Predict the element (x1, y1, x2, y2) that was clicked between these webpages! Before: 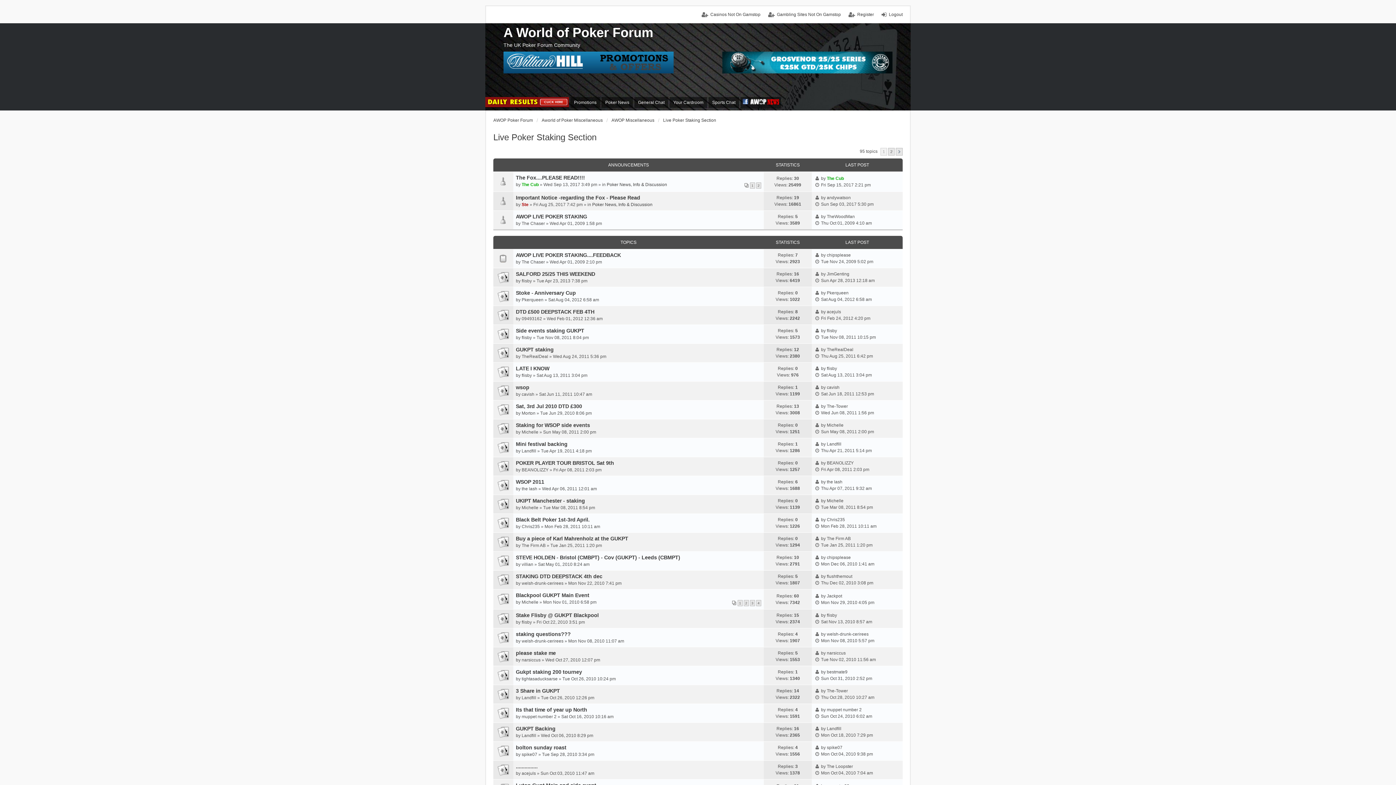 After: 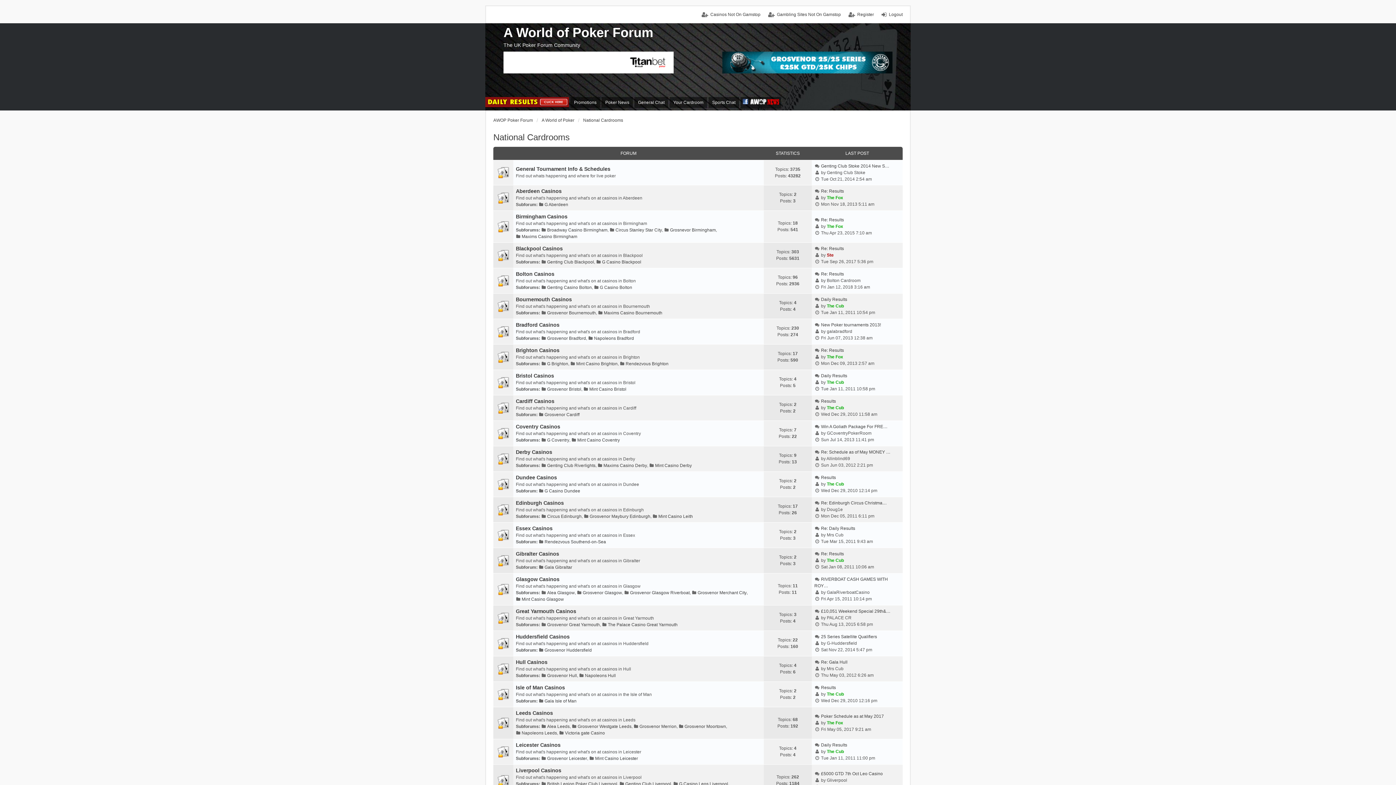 Action: bbox: (669, 97, 707, 108) label: Your Cardroom